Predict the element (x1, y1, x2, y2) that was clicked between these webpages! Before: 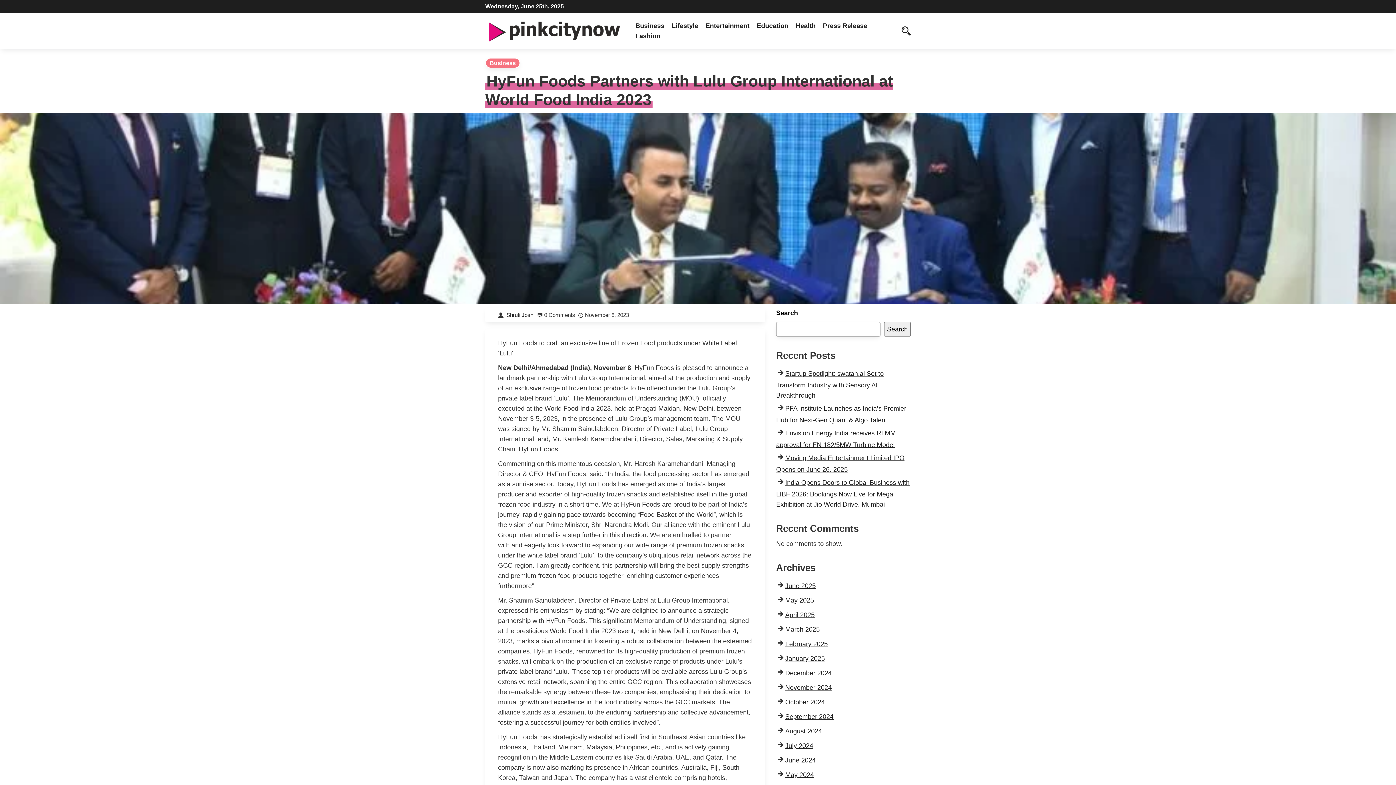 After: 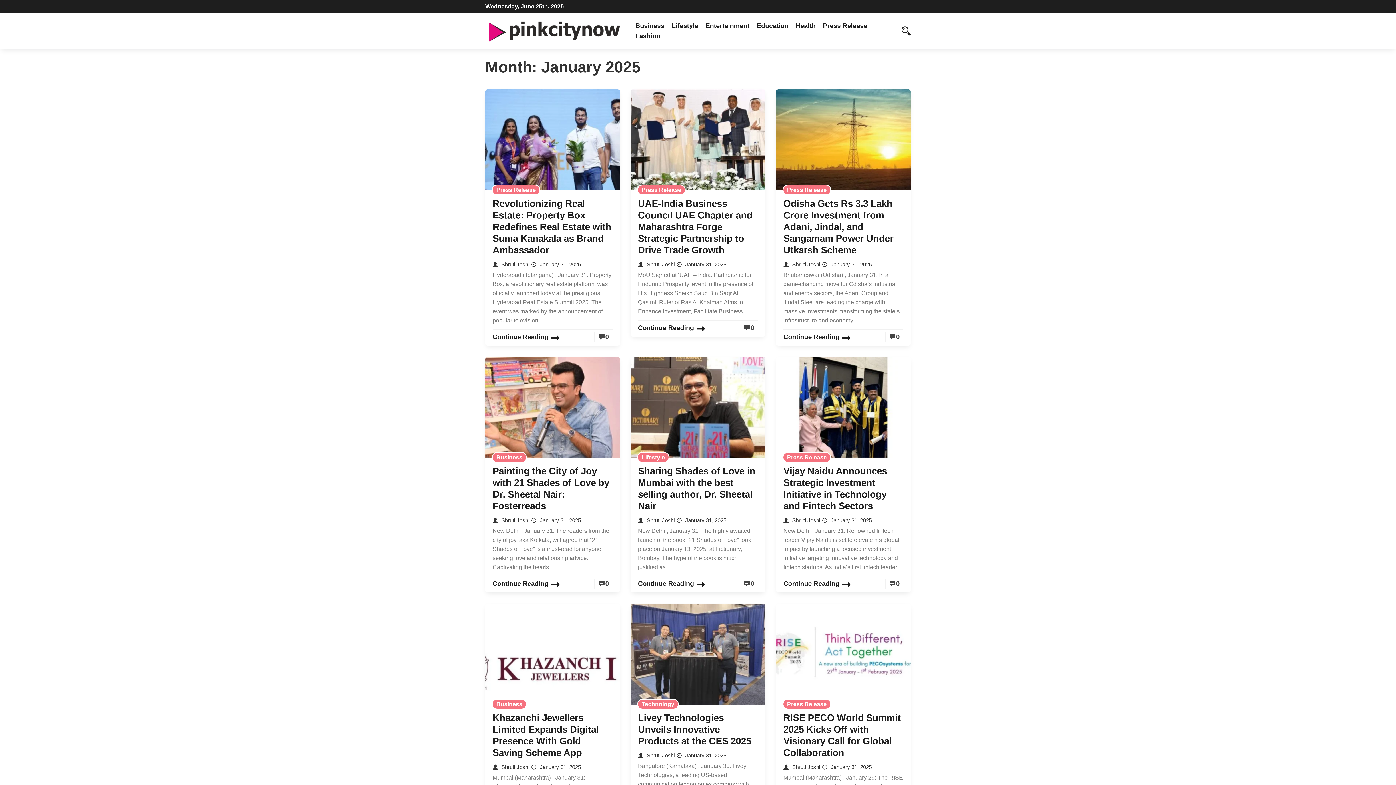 Action: bbox: (785, 655, 825, 662) label: January 2025